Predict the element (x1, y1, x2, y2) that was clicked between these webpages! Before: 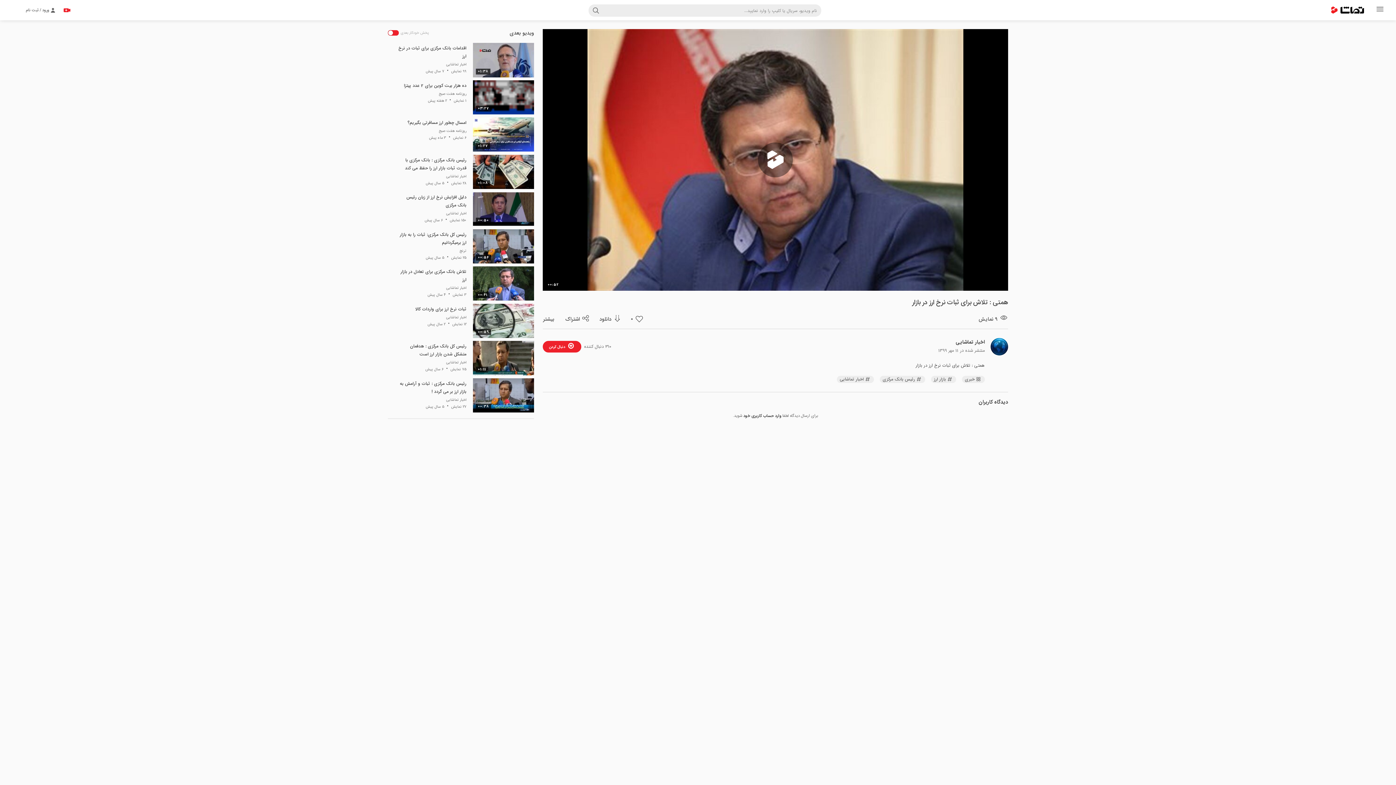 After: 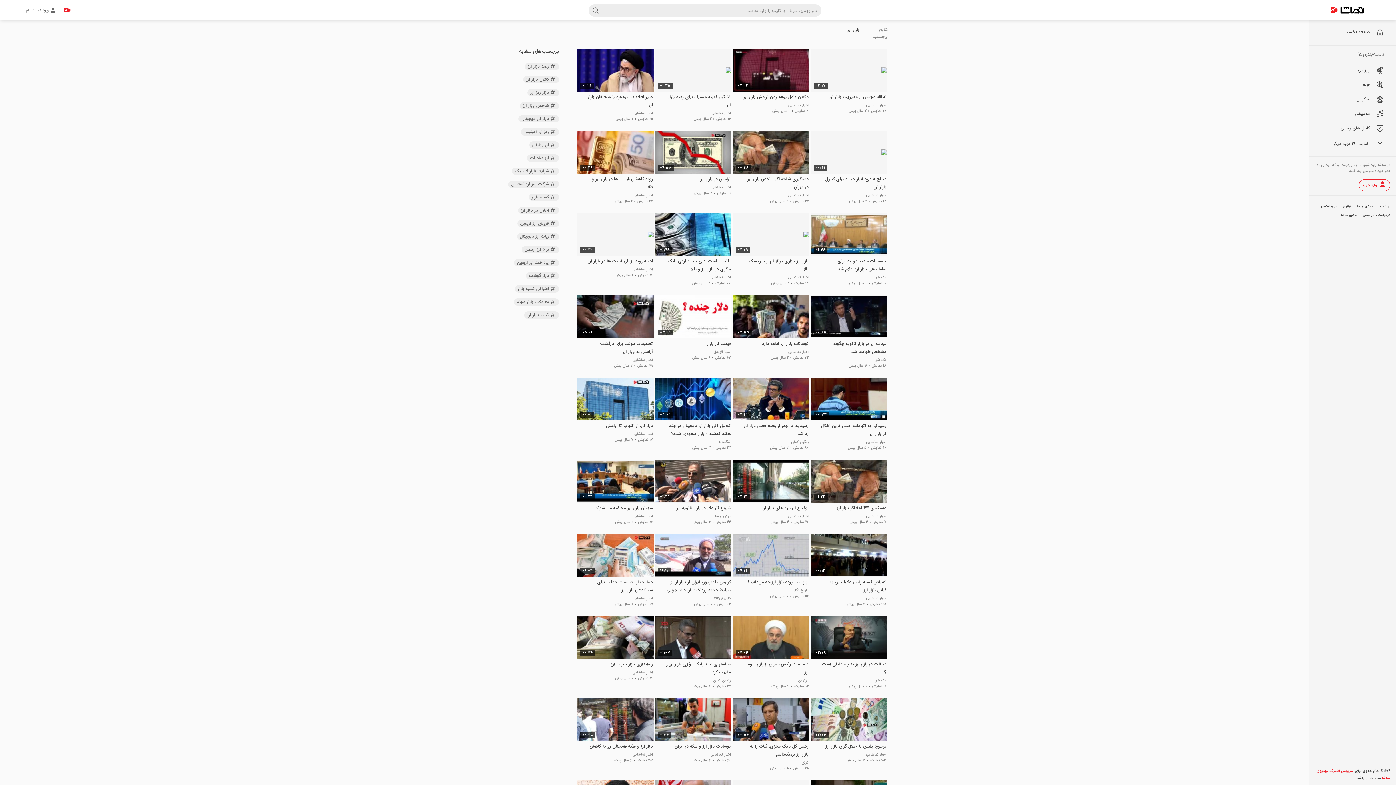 Action: label: بازار ارز bbox: (931, 375, 956, 383)